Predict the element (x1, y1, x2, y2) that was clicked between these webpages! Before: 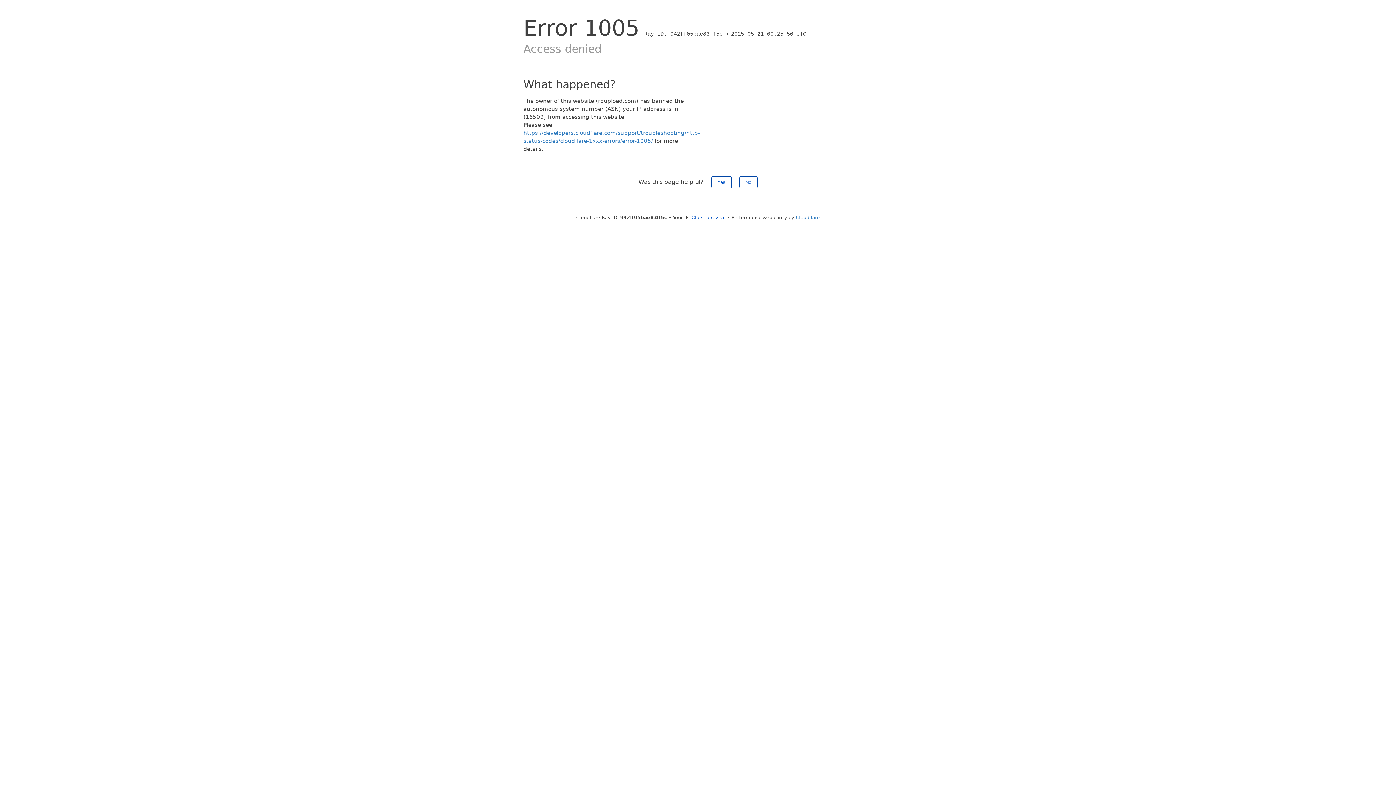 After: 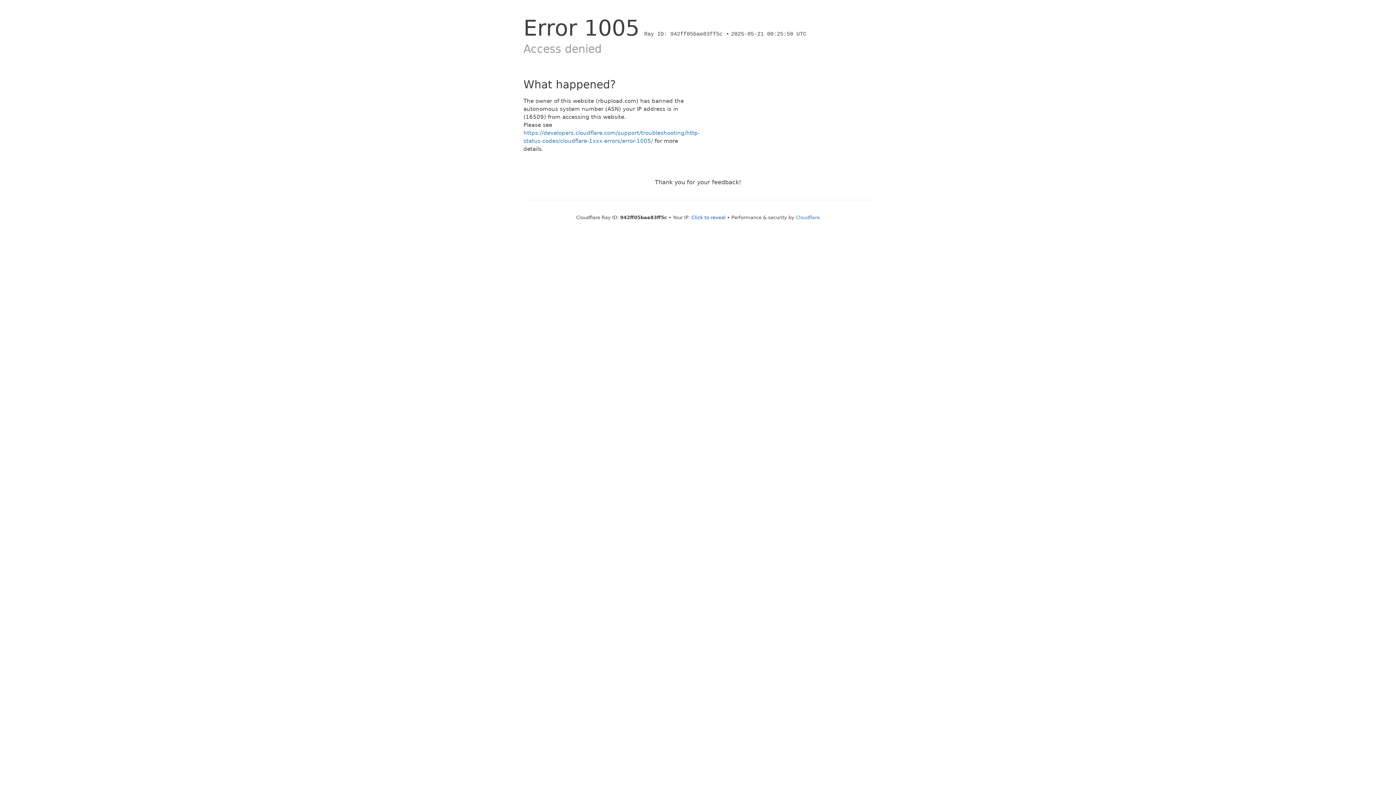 Action: bbox: (739, 176, 757, 188) label: No